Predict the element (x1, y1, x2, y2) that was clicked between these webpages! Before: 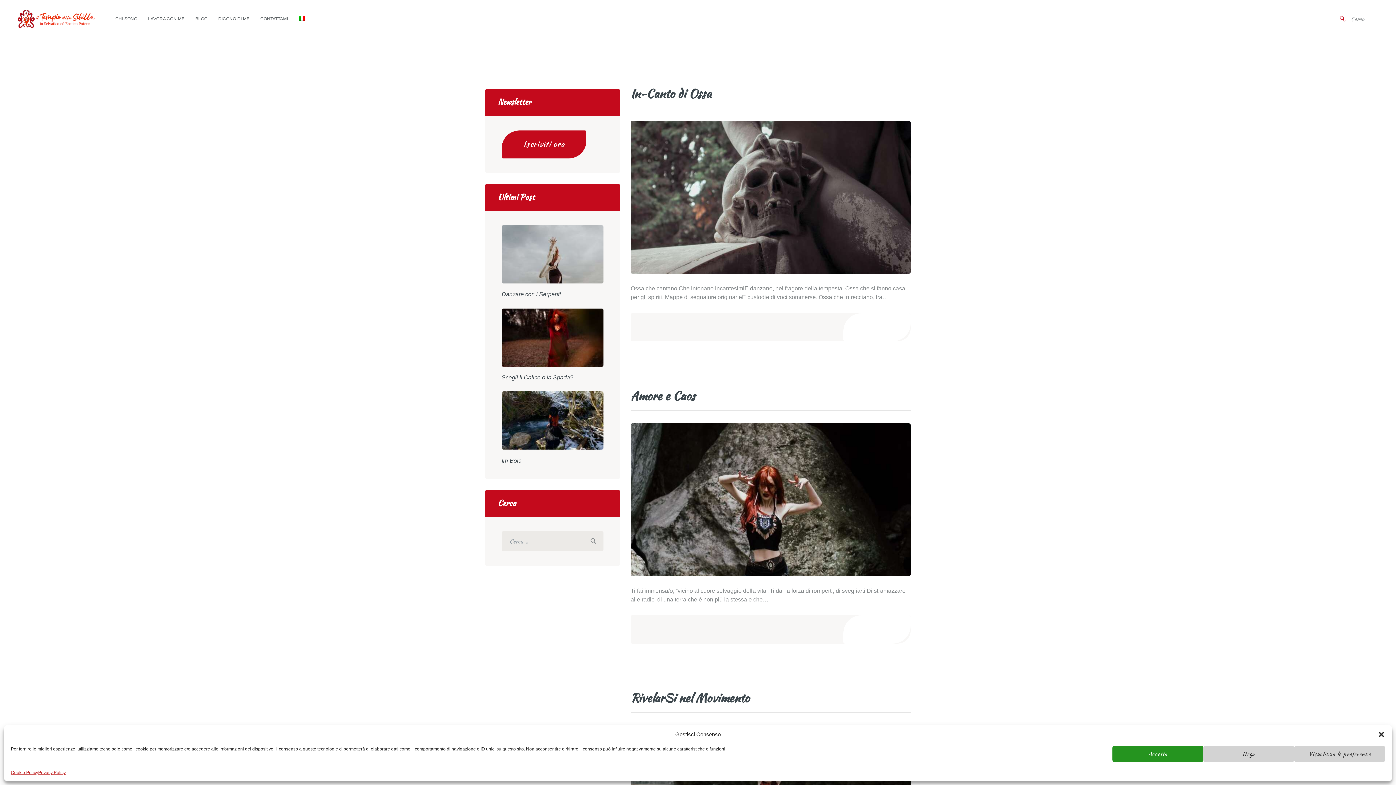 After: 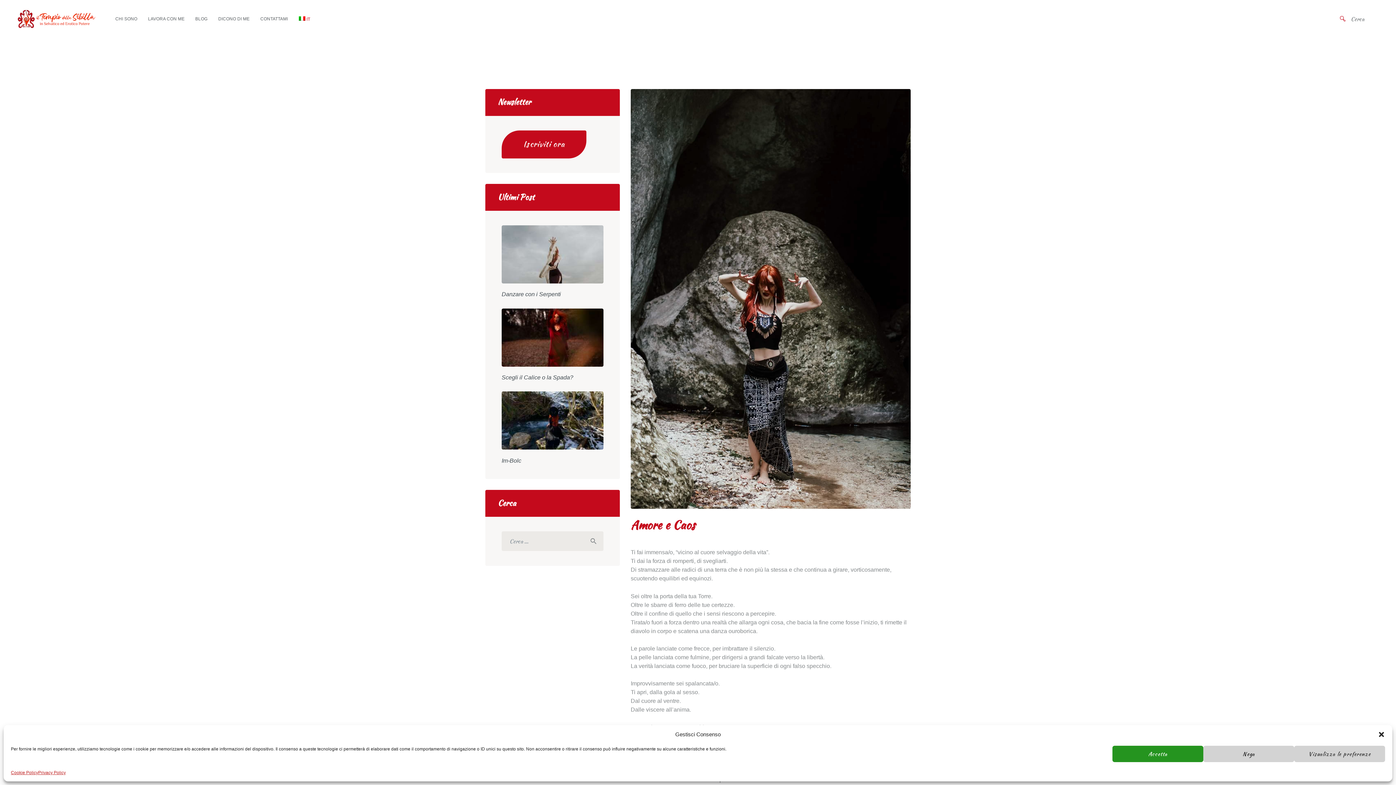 Action: bbox: (630, 388, 910, 404) label: Amore e Caos